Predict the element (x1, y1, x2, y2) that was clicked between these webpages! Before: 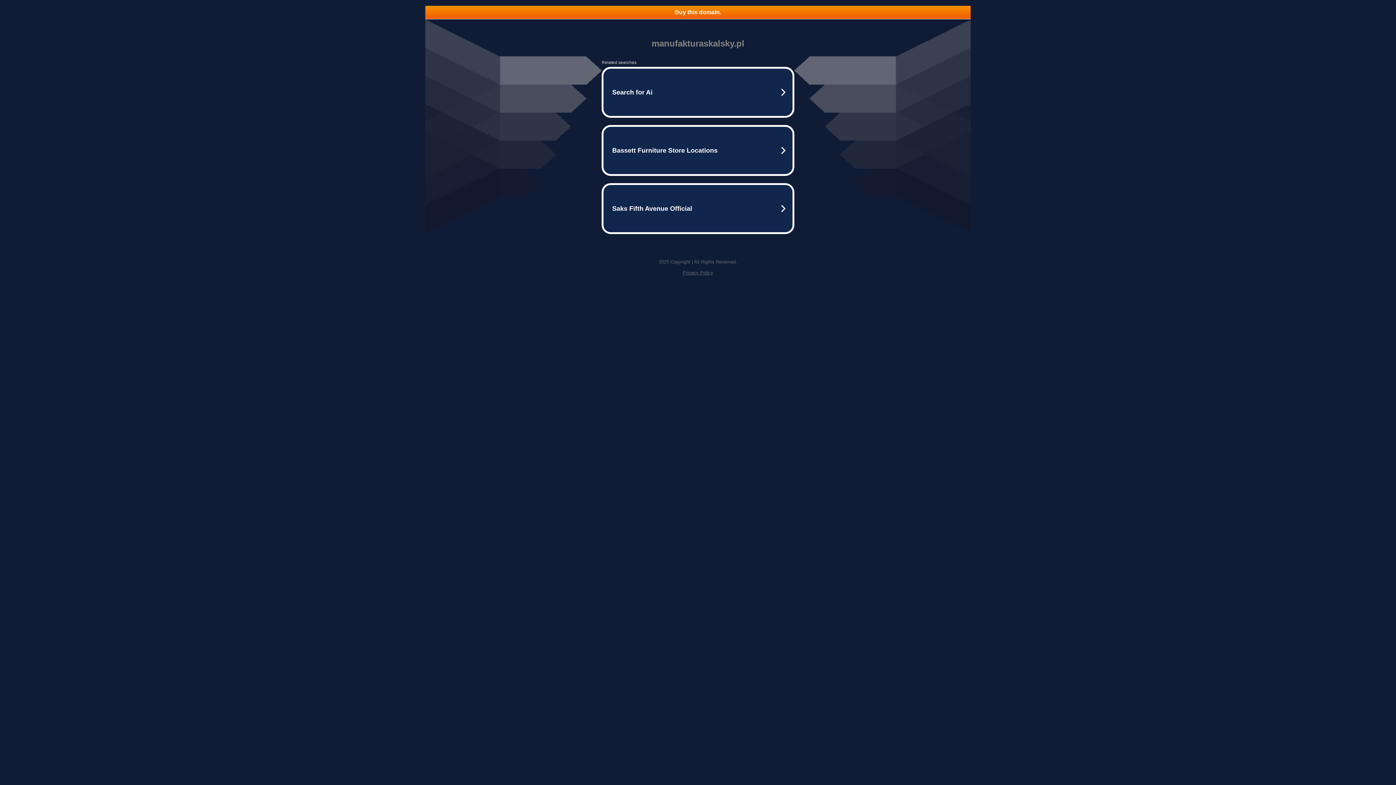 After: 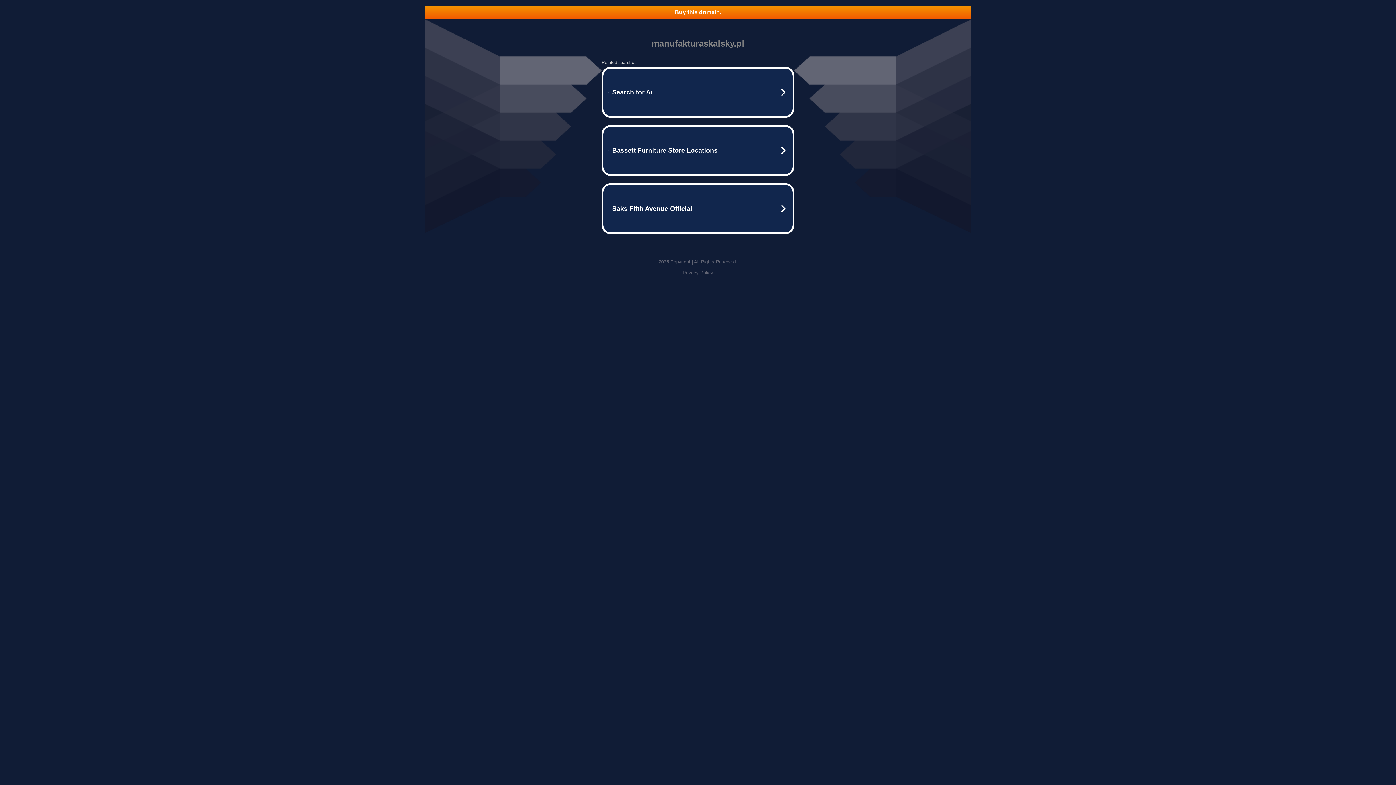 Action: bbox: (682, 270, 713, 275) label: Privacy Policy